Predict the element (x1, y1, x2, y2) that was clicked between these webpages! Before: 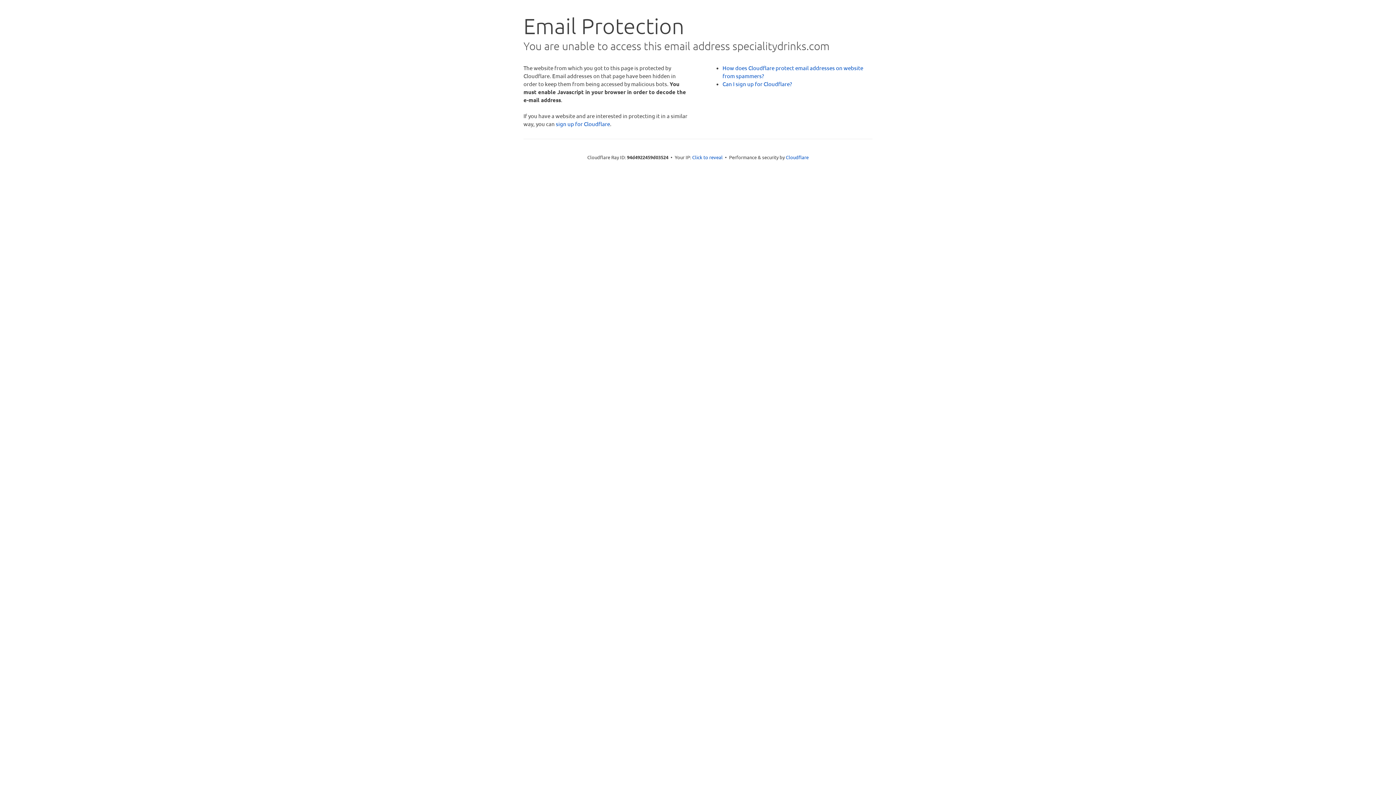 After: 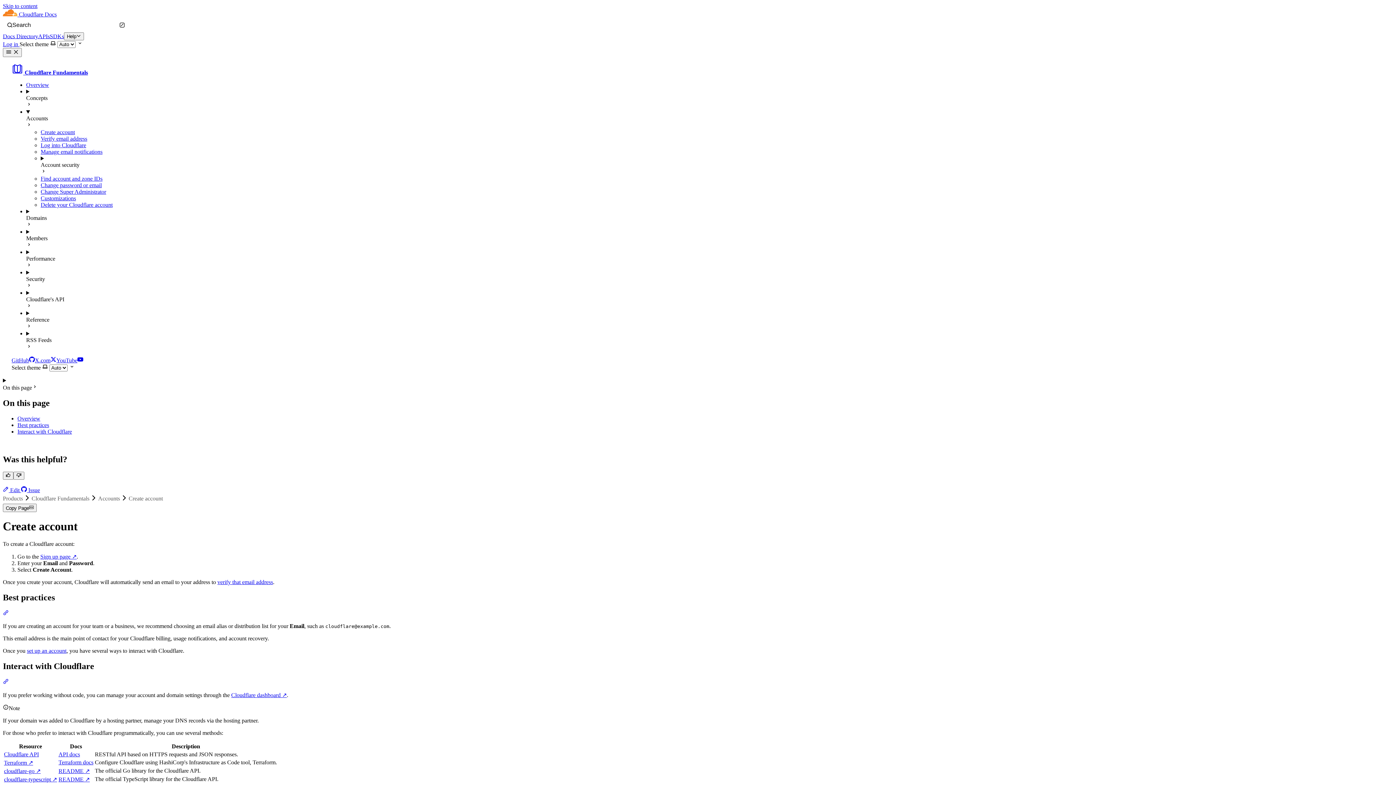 Action: label: Can I sign up for Cloudflare? bbox: (722, 80, 792, 87)